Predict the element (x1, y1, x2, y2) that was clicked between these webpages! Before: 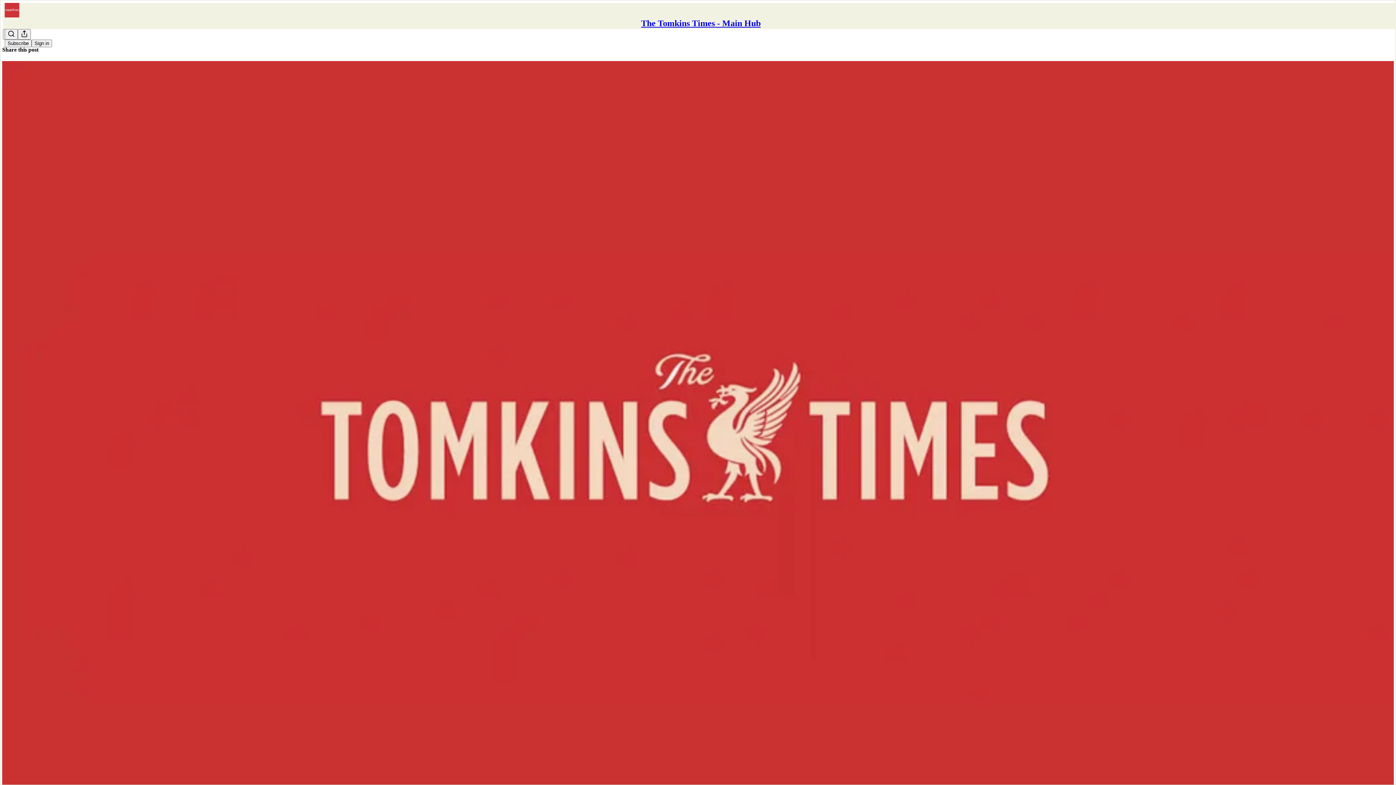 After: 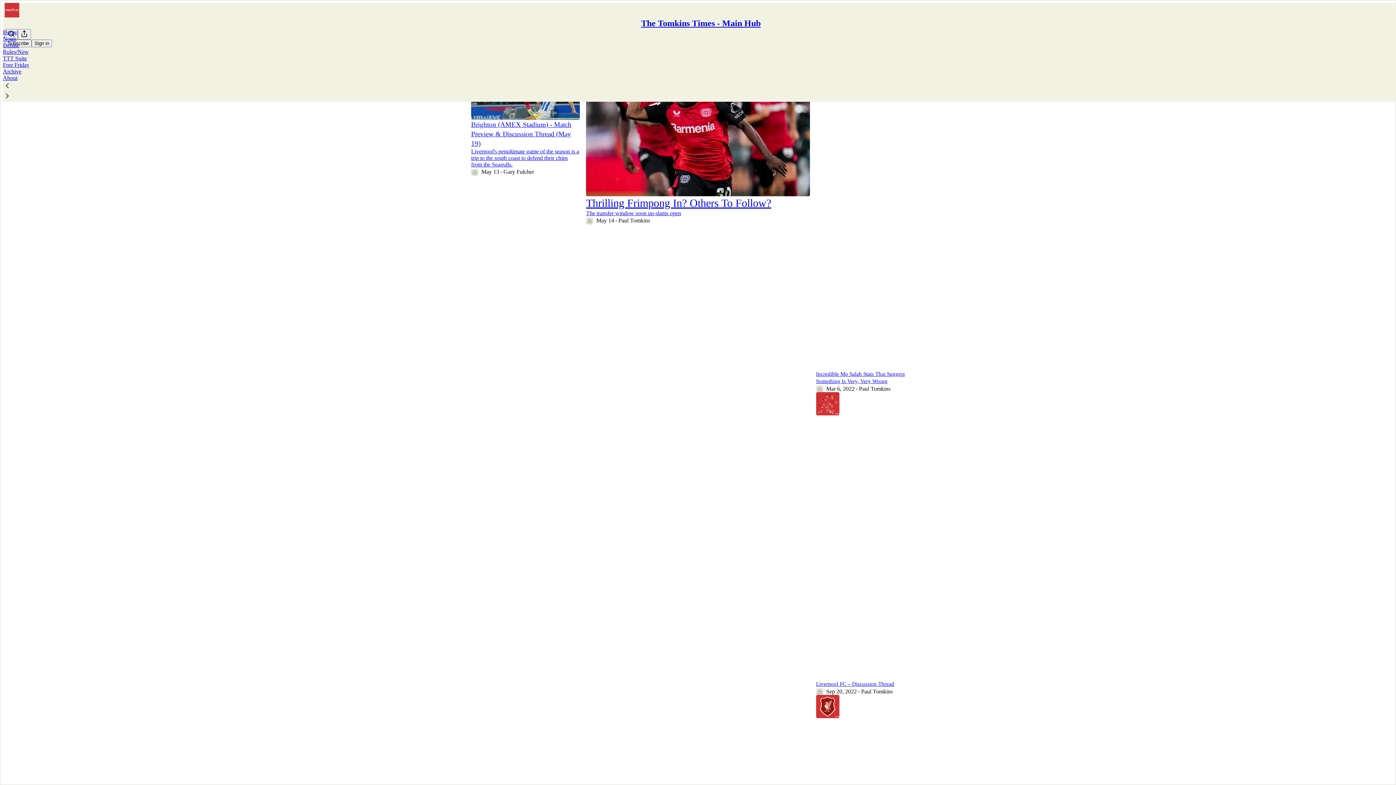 Action: bbox: (4, 2, 1399, 17)